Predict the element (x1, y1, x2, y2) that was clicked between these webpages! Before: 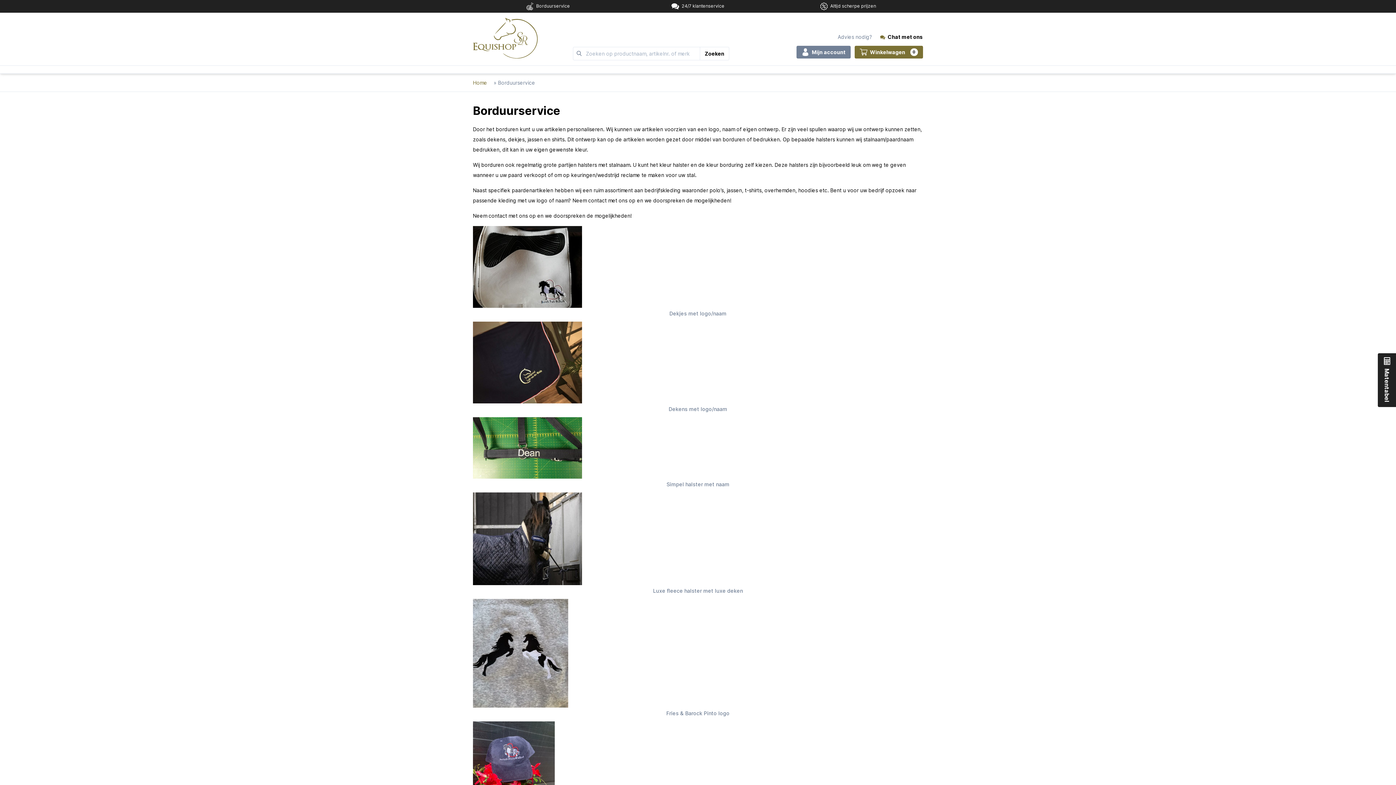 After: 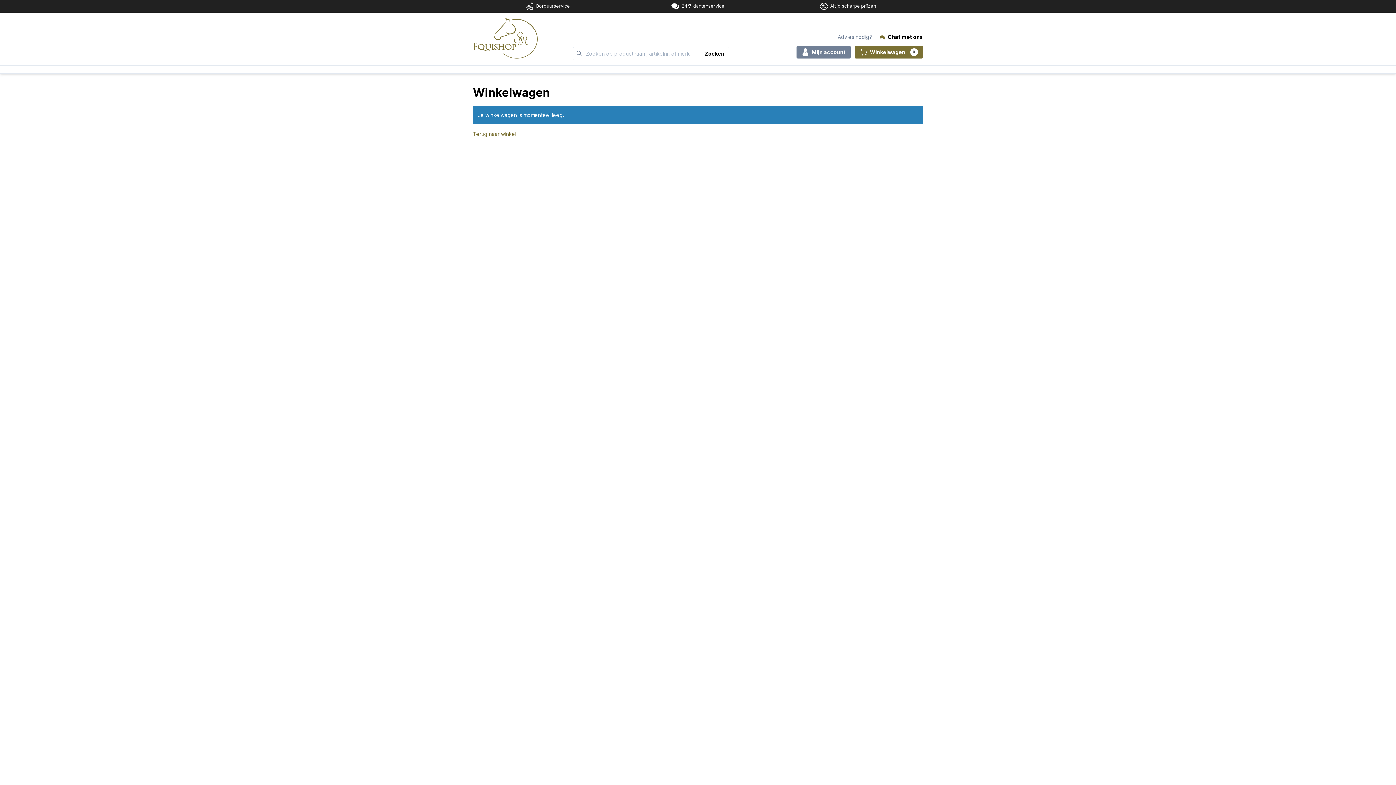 Action: label: Winkelwagen
0 bbox: (854, 45, 923, 58)